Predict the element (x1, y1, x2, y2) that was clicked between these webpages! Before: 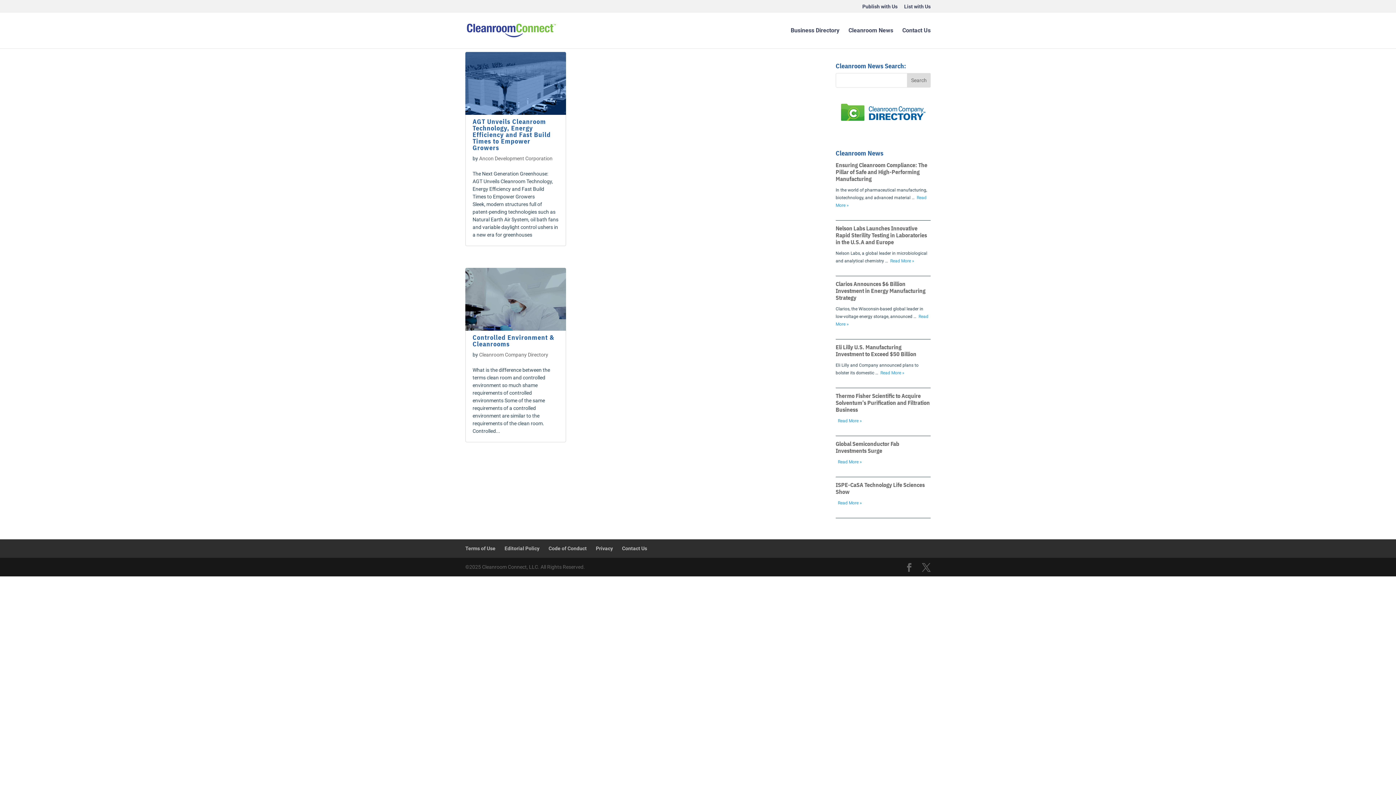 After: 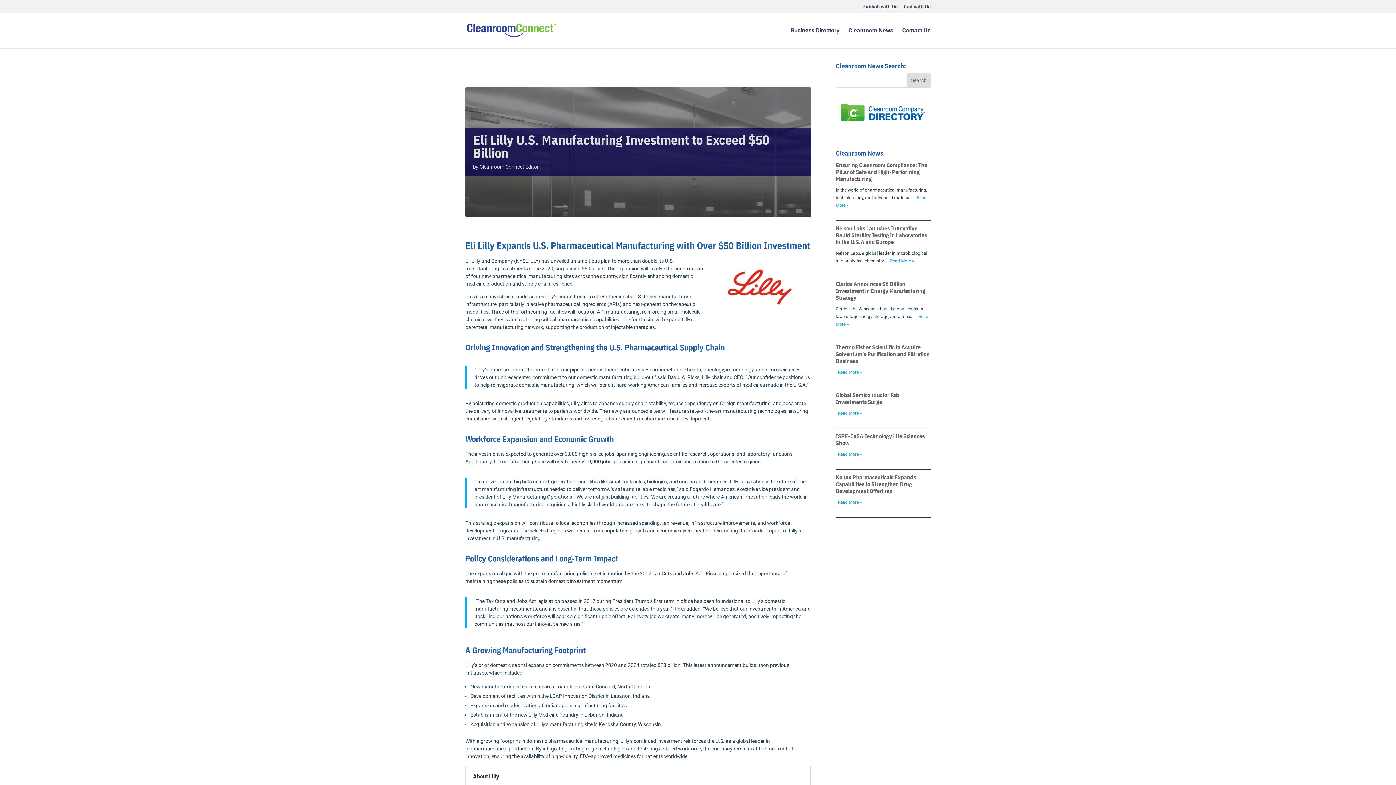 Action: label: Read More » bbox: (878, 370, 904, 375)